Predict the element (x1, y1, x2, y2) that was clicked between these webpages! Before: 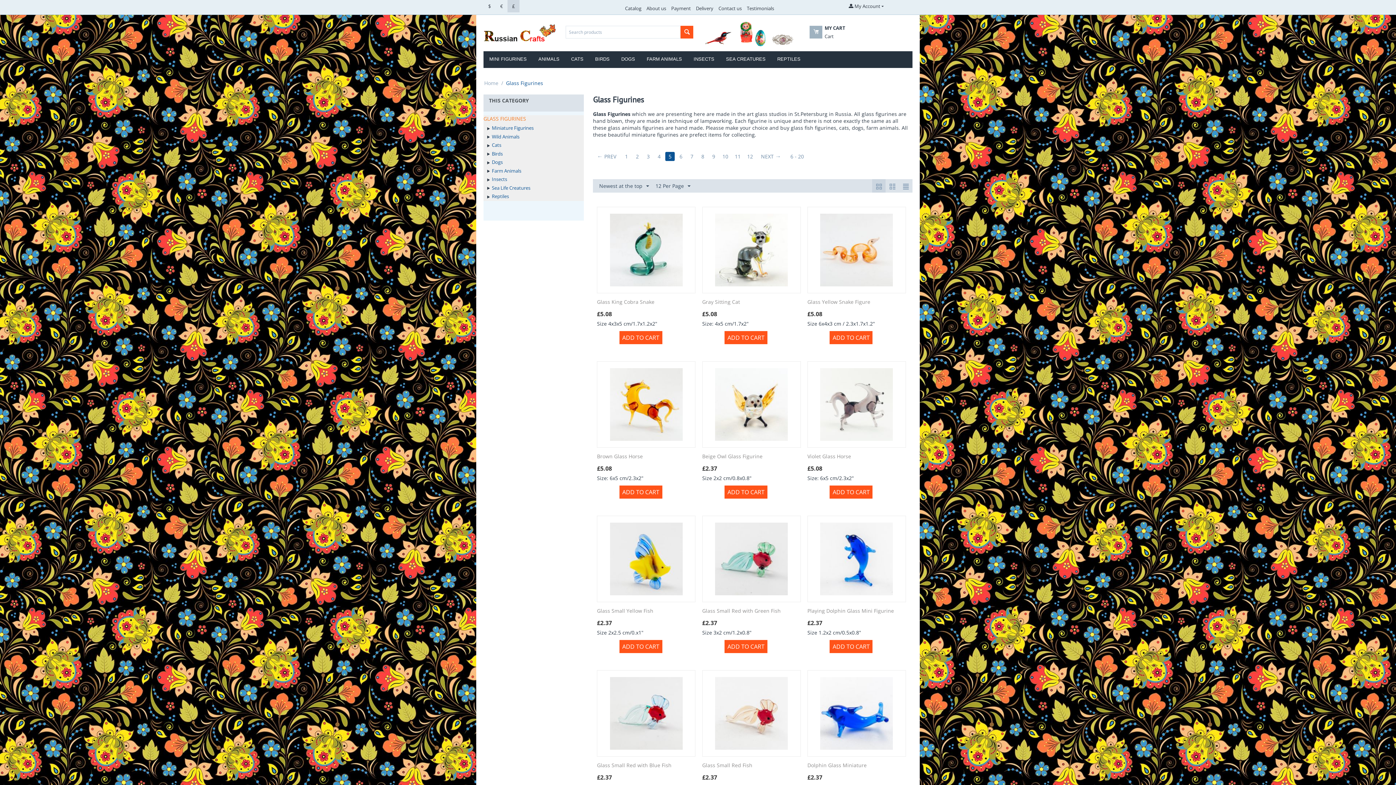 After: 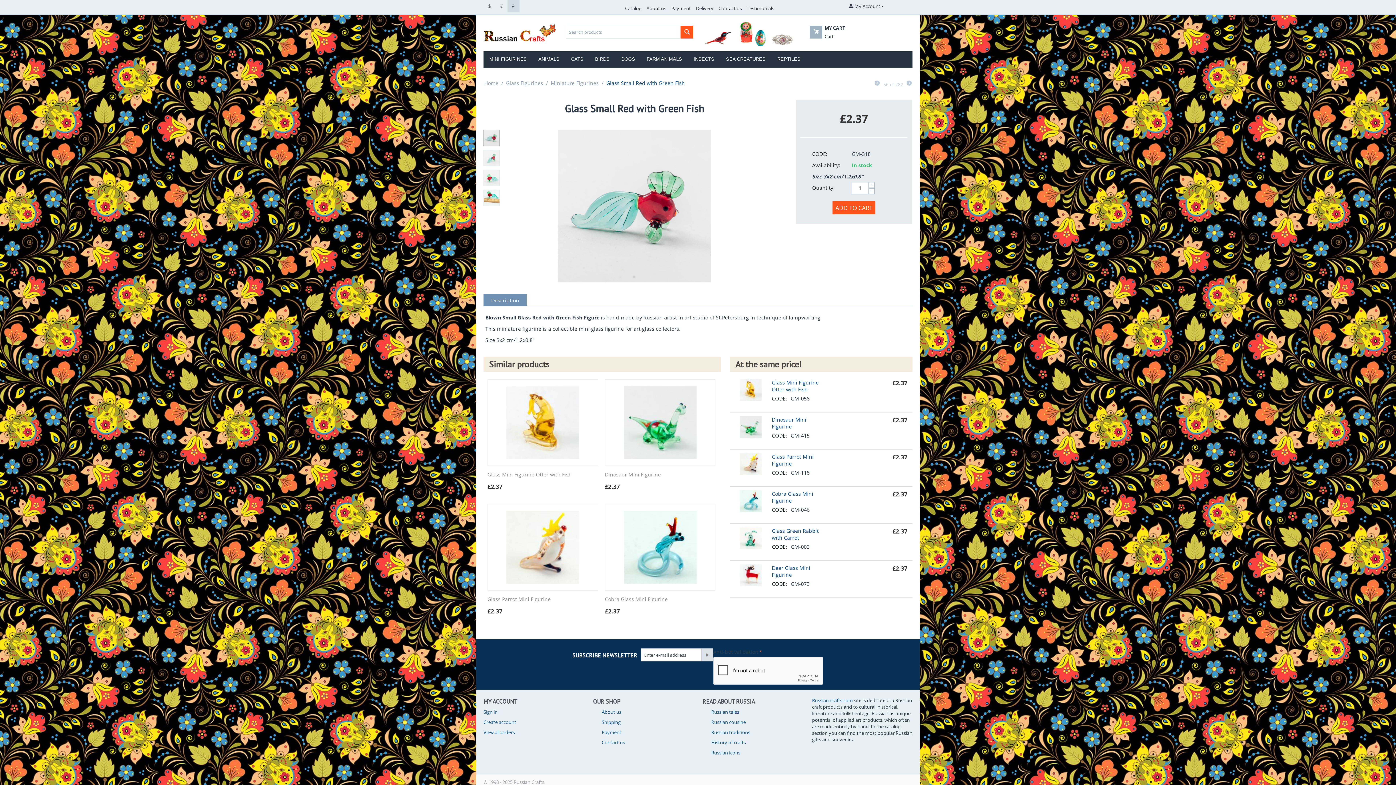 Action: bbox: (702, 608, 800, 614) label: Glass Small Red with Green Fish